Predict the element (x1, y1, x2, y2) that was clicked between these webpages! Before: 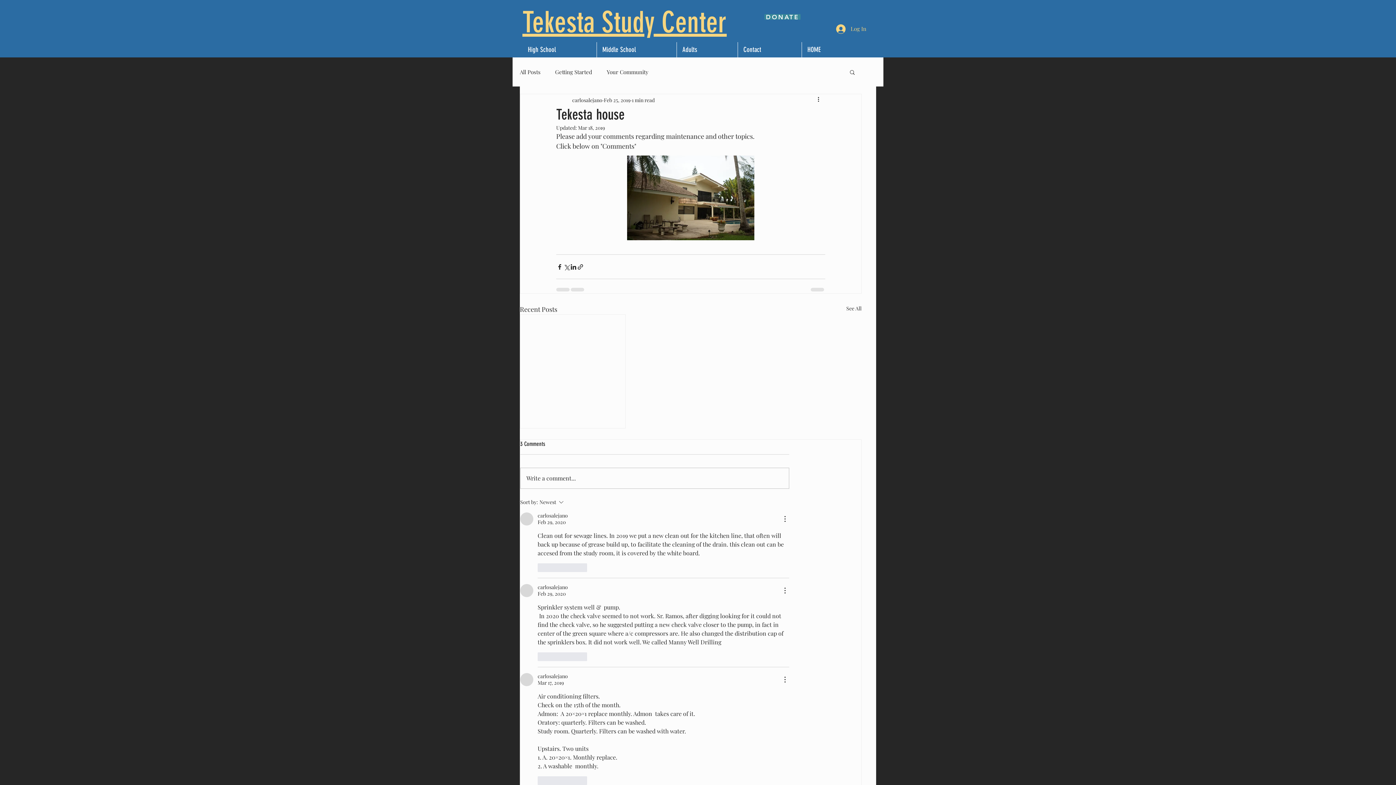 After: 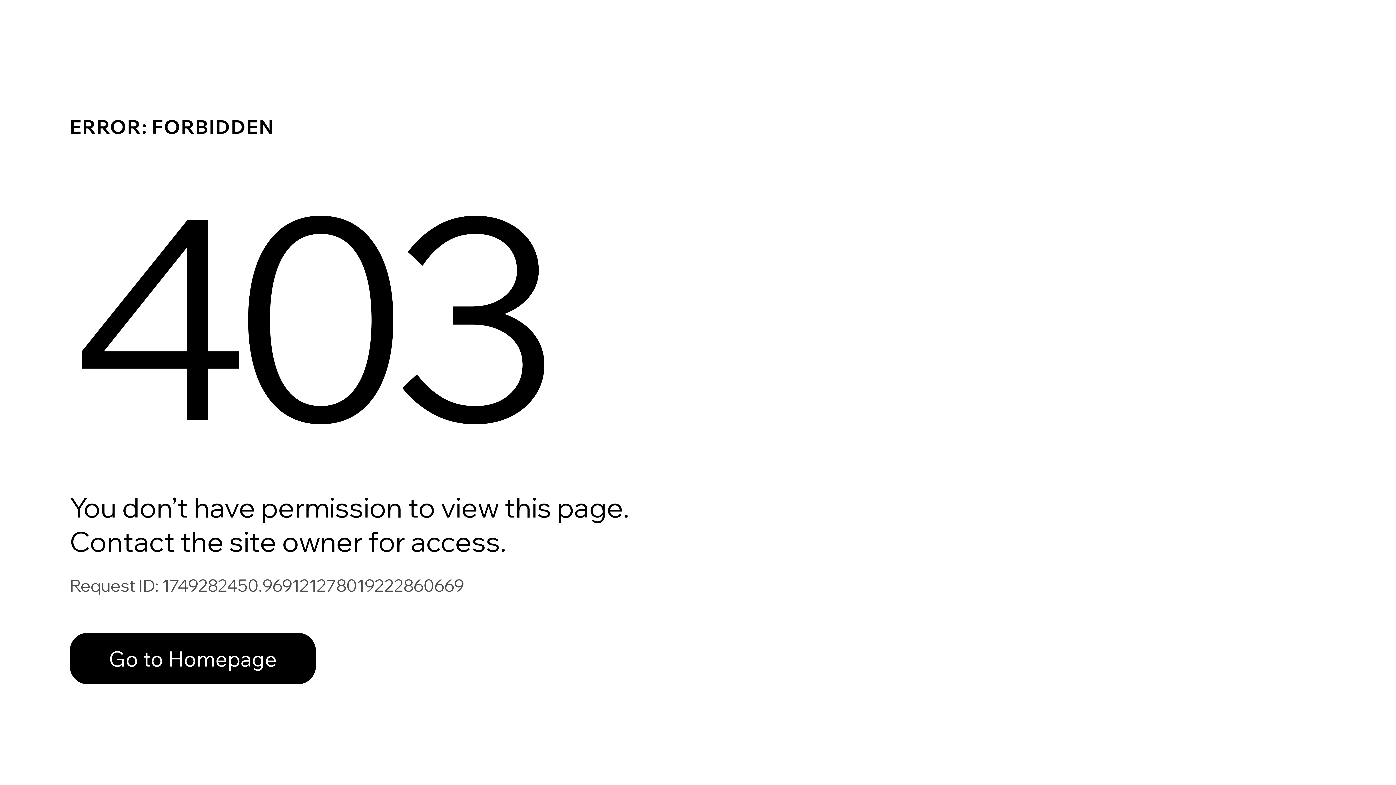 Action: label: See All bbox: (846, 304, 861, 314)